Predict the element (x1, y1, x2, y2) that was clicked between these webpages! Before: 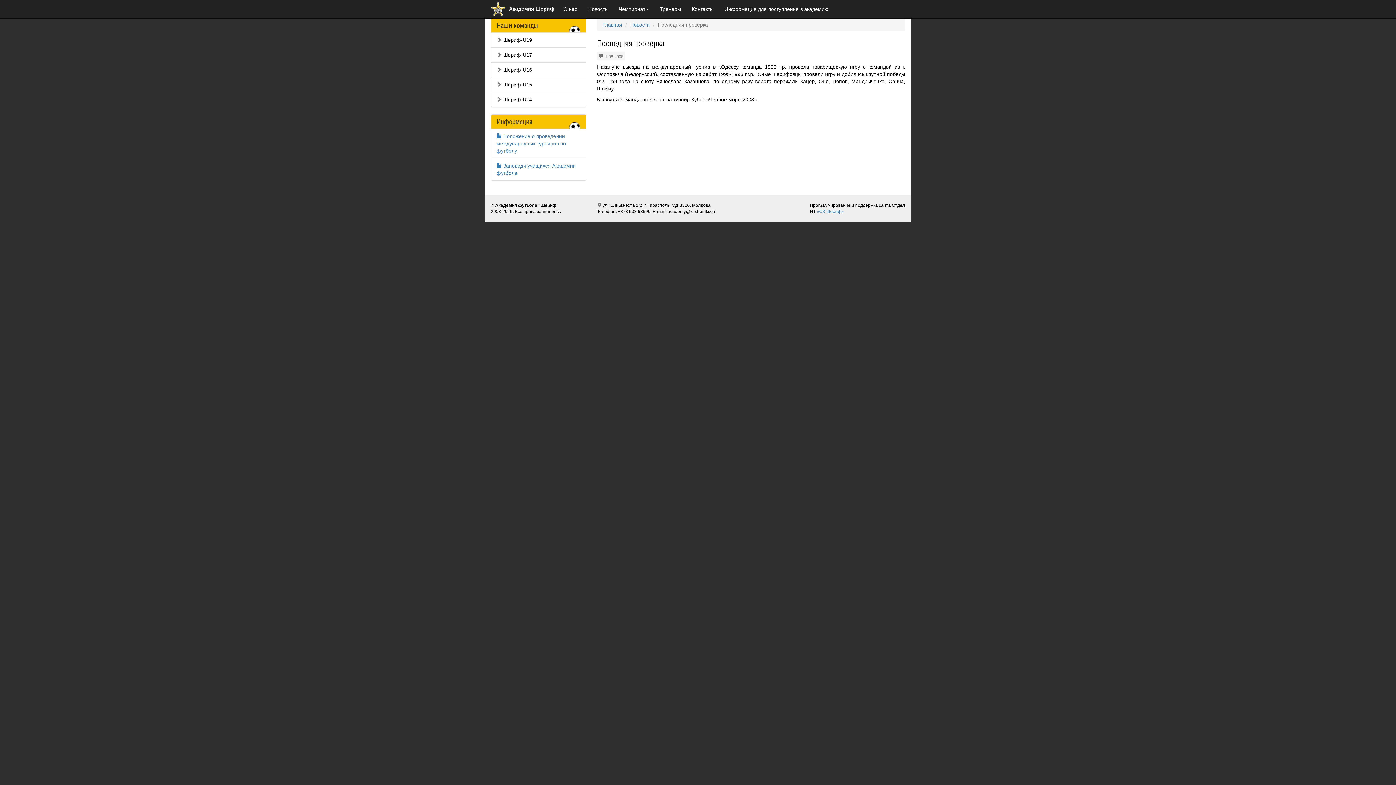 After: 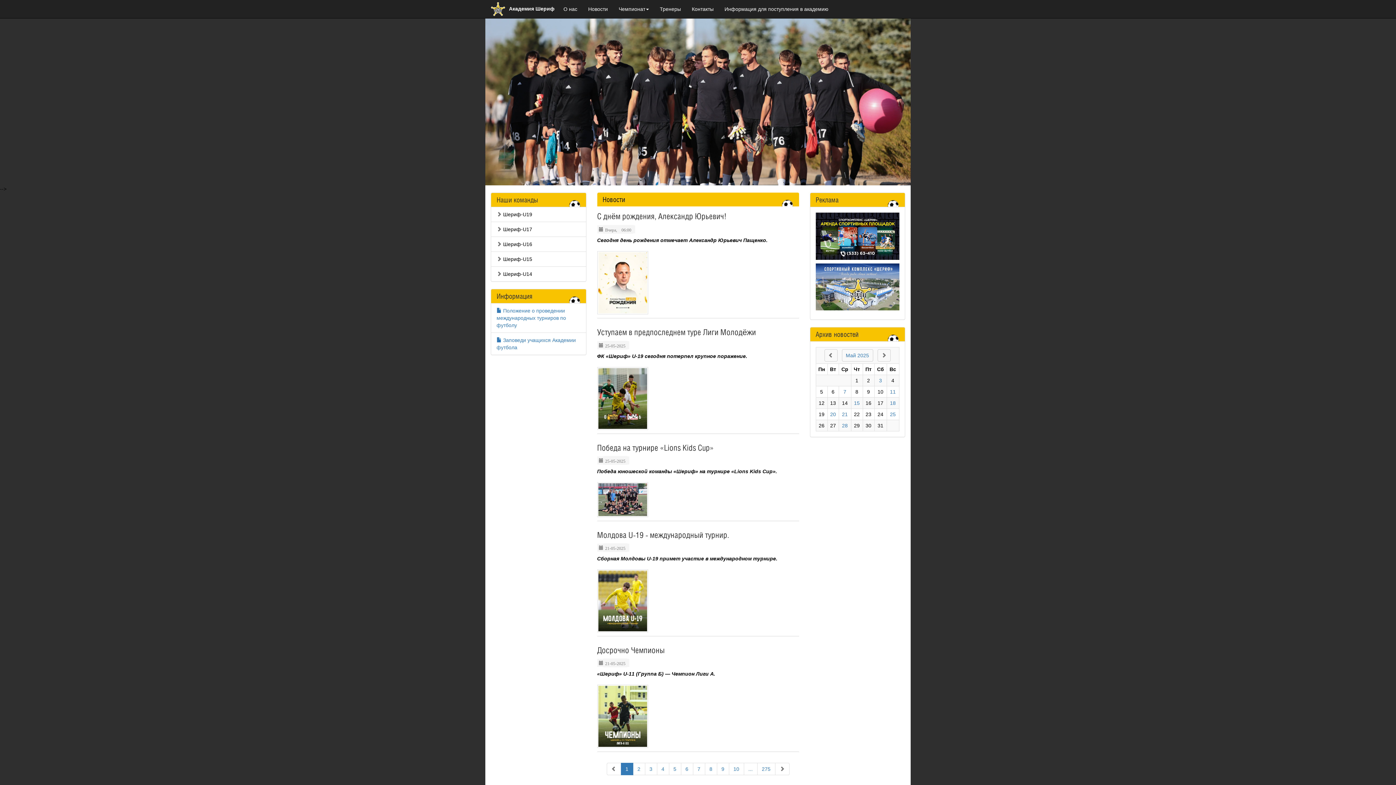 Action: label: Главная bbox: (602, 21, 622, 27)